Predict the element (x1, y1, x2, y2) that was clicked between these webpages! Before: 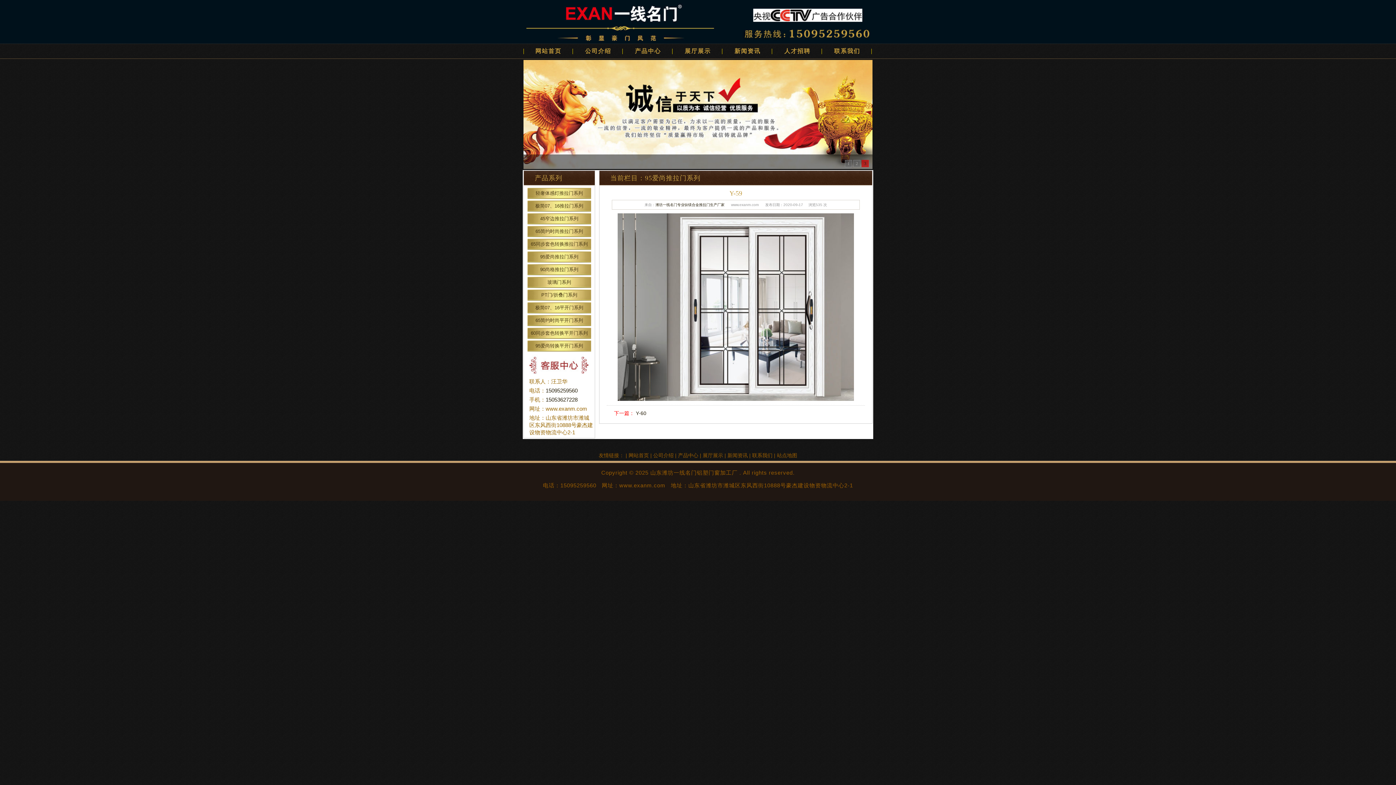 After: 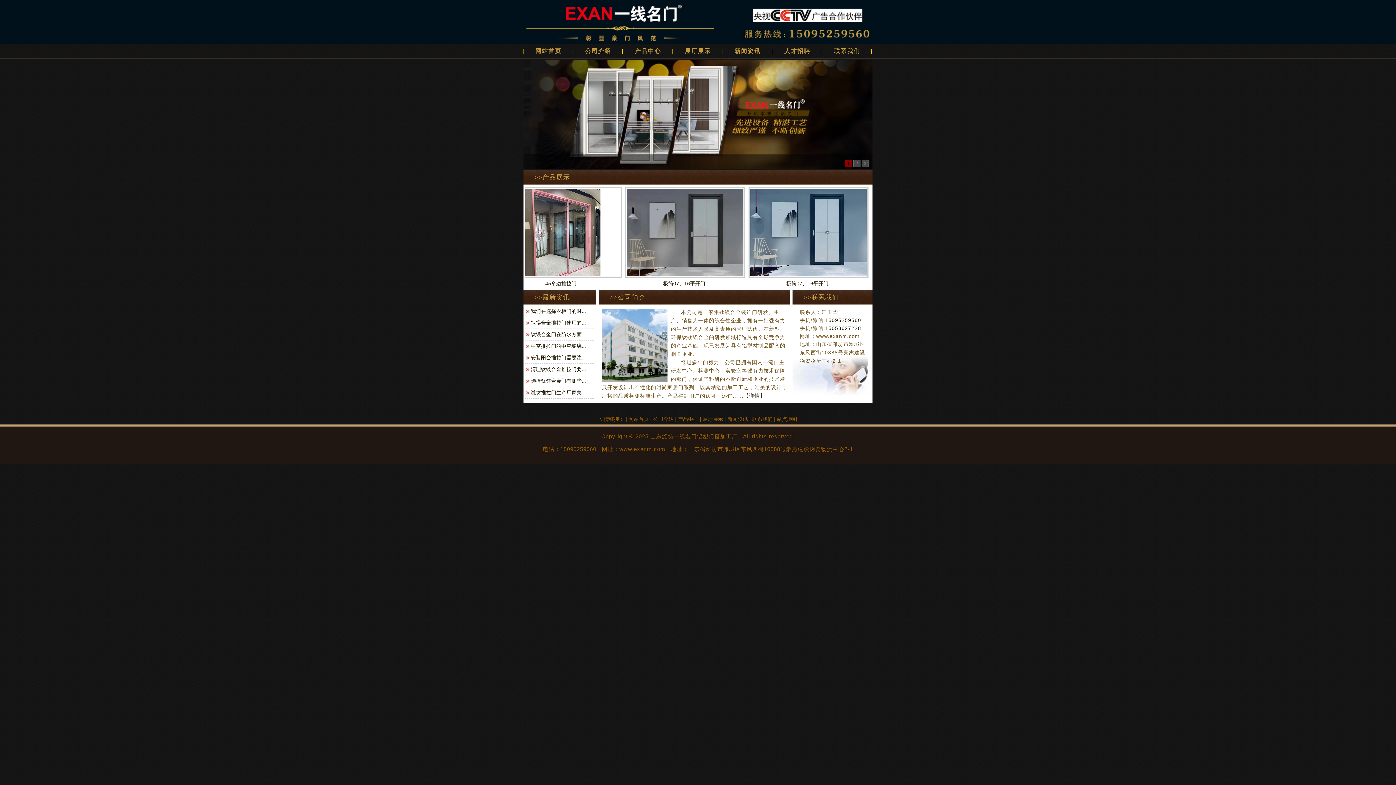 Action: label: 山东潍坊一线名门铝塑门窗加工厂 bbox: (650, 469, 737, 476)